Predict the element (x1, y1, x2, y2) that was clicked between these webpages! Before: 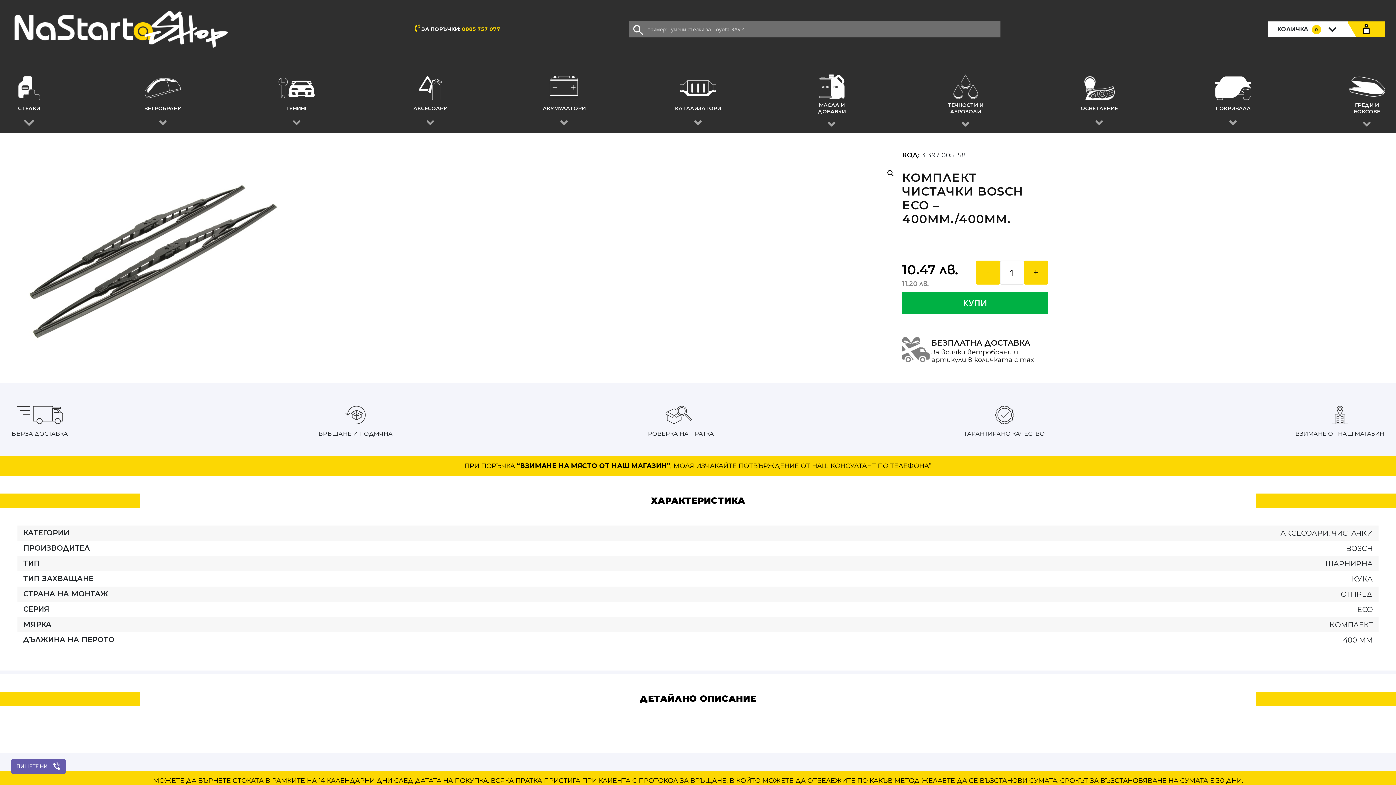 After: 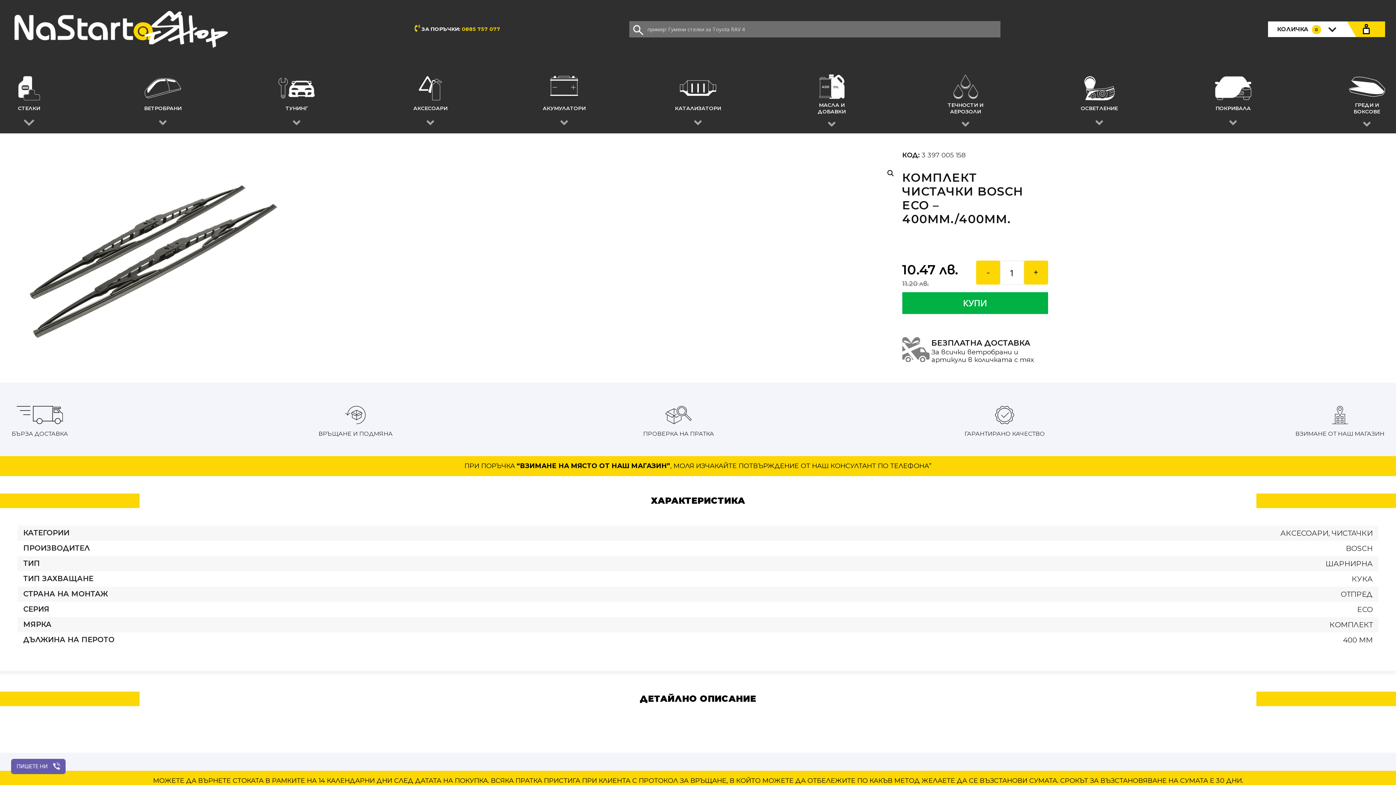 Action: label: ПИШЕТЕ НИ bbox: (10, 759, 65, 774)